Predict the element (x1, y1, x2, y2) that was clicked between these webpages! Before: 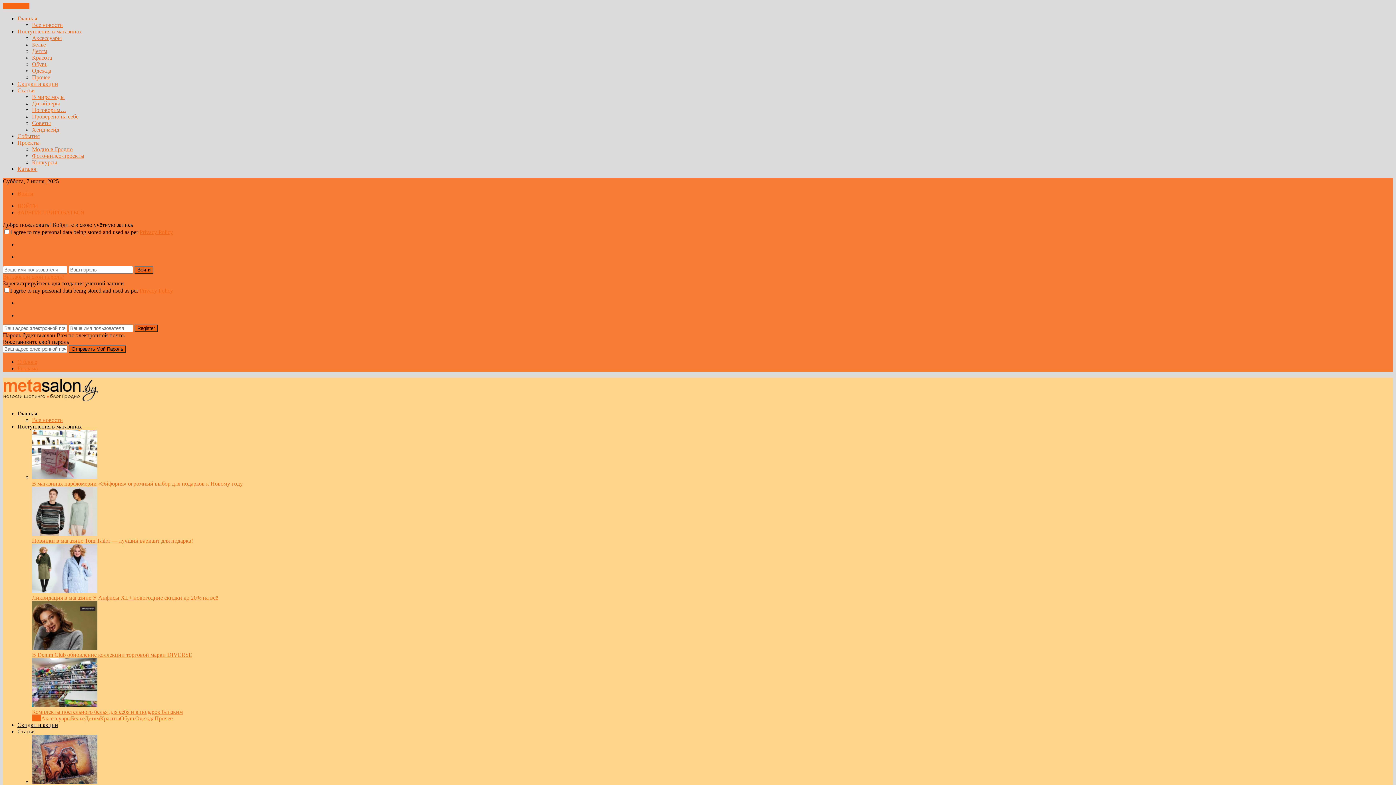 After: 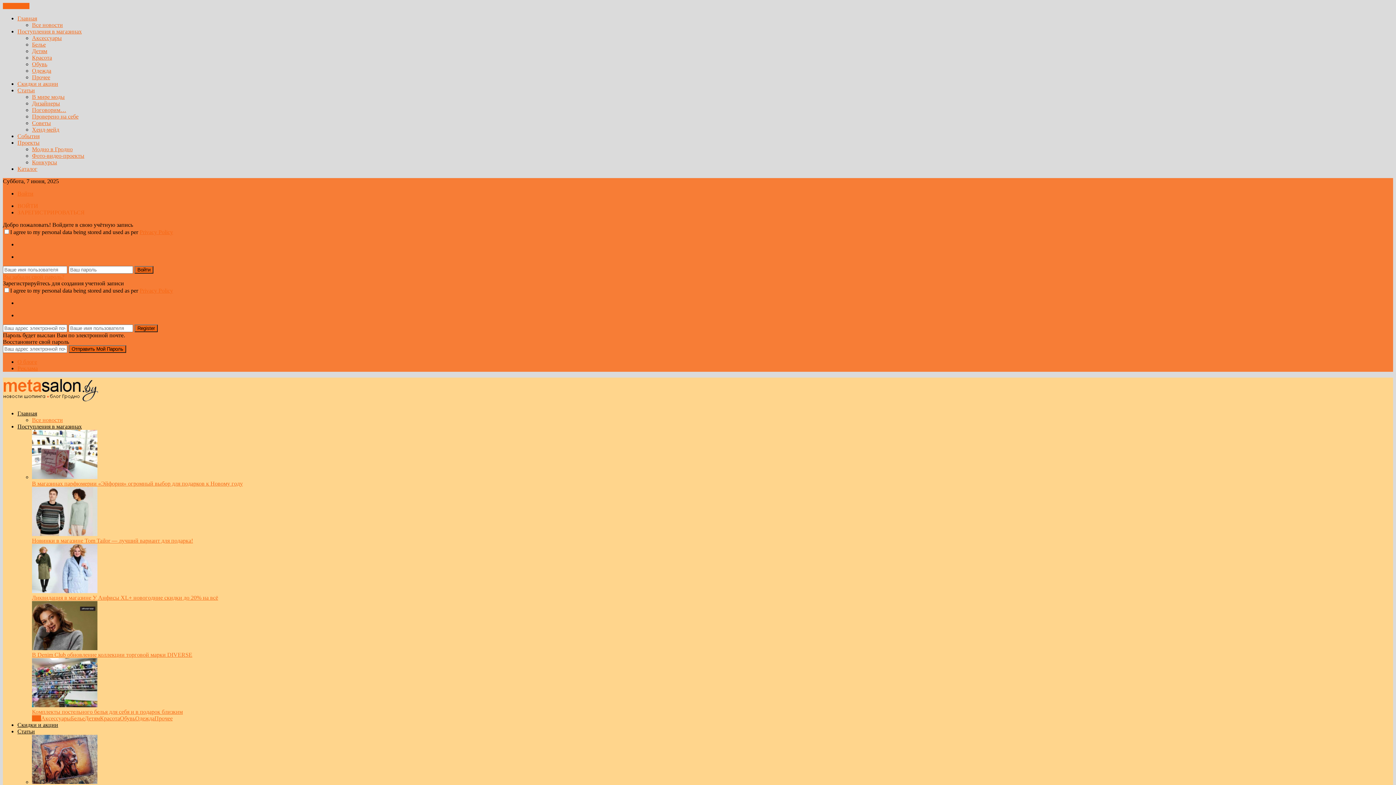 Action: bbox: (32, 702, 97, 708)